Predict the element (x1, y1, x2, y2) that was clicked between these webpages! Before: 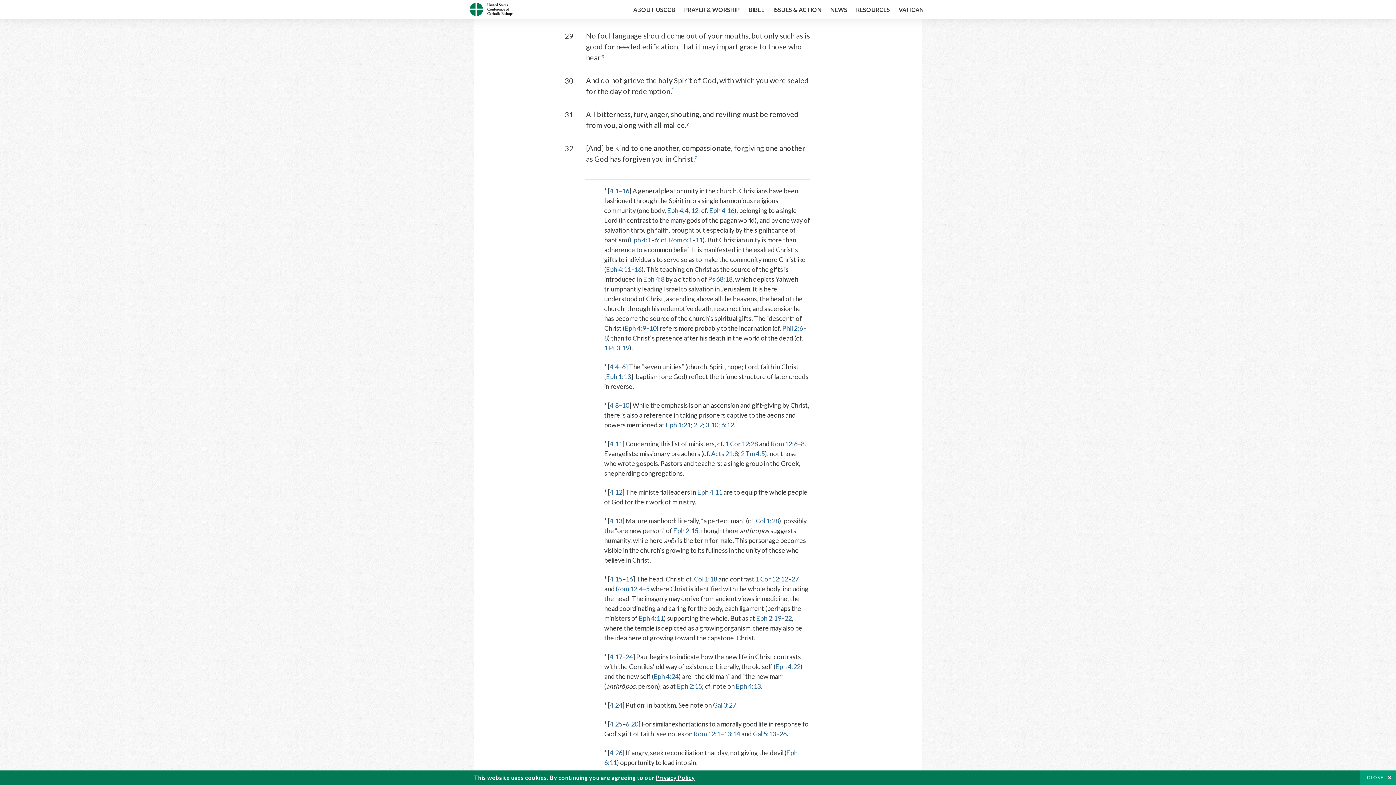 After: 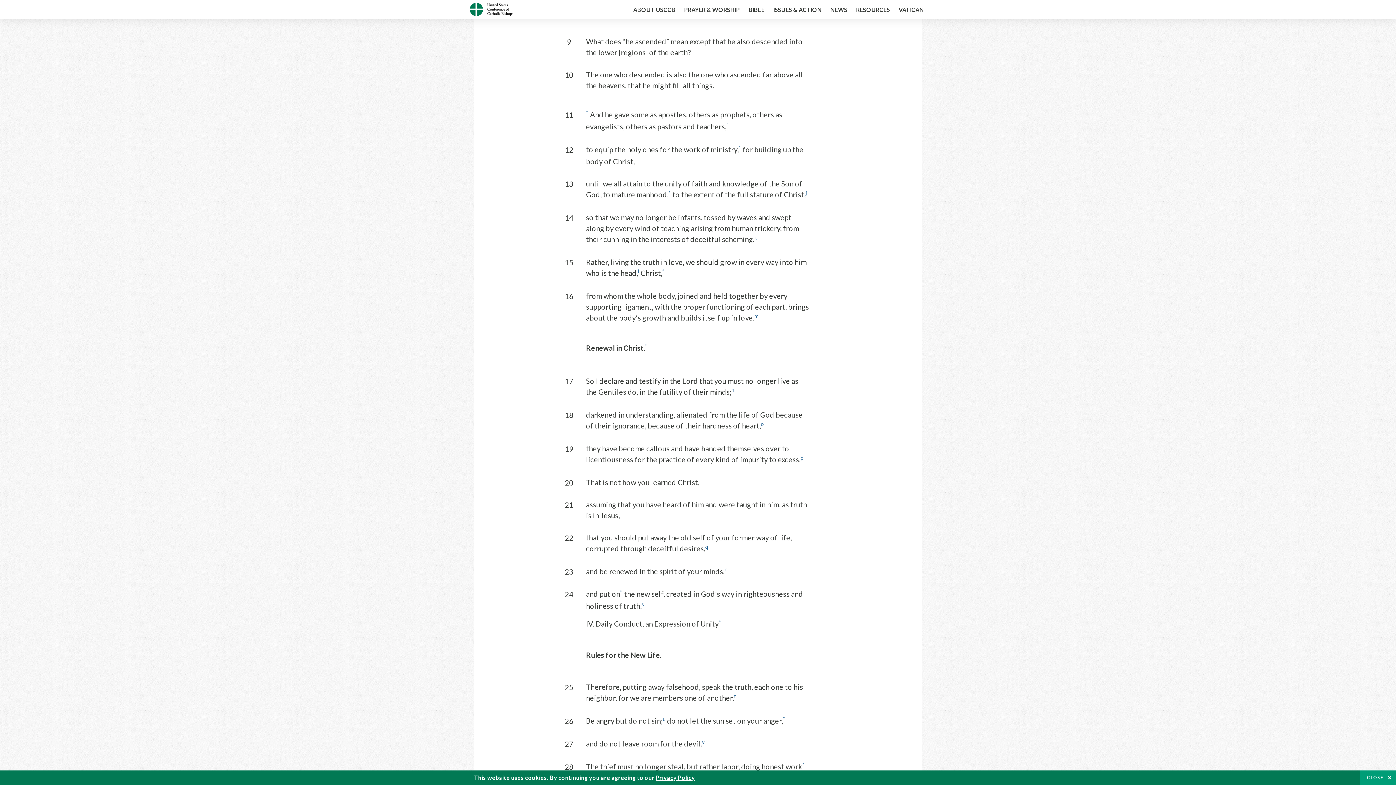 Action: bbox: (649, 324, 656, 332) label: 10